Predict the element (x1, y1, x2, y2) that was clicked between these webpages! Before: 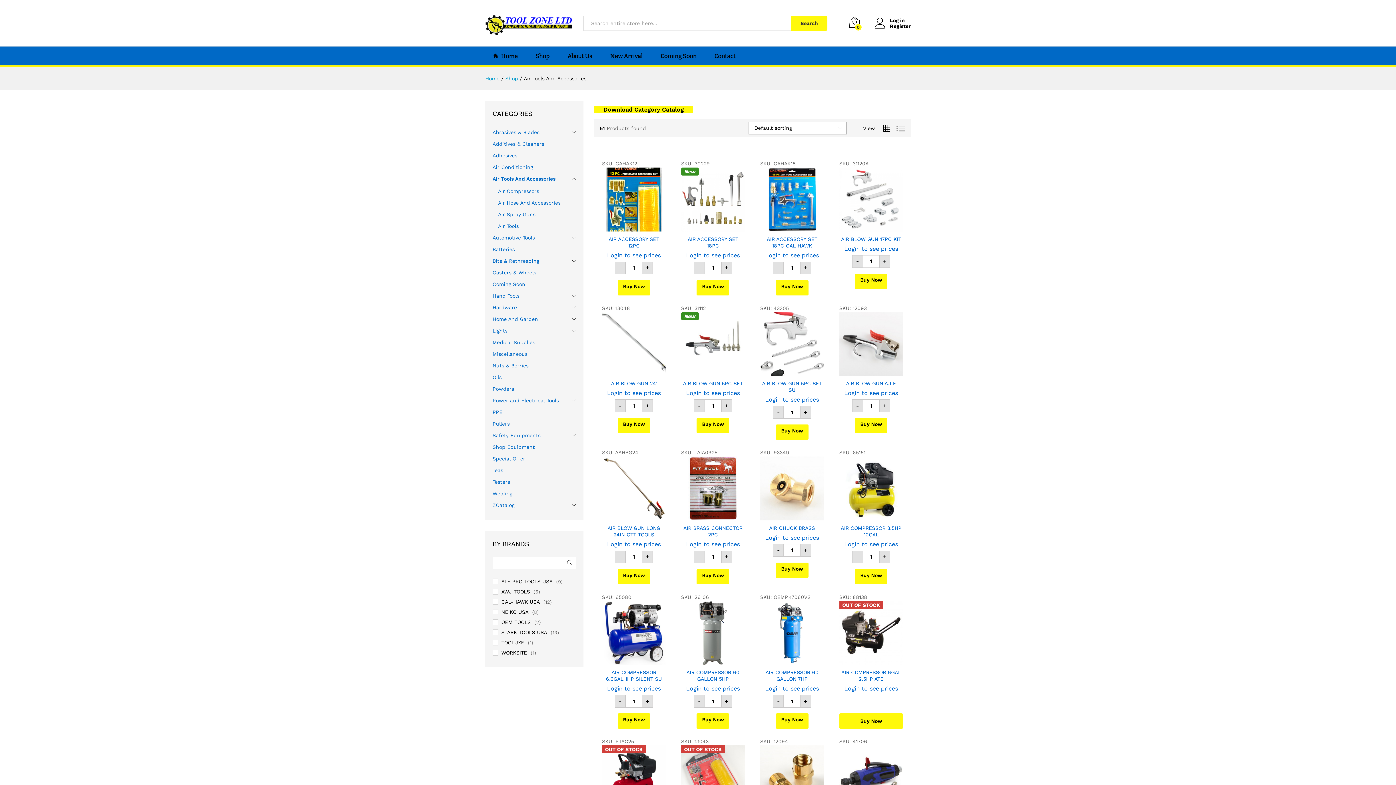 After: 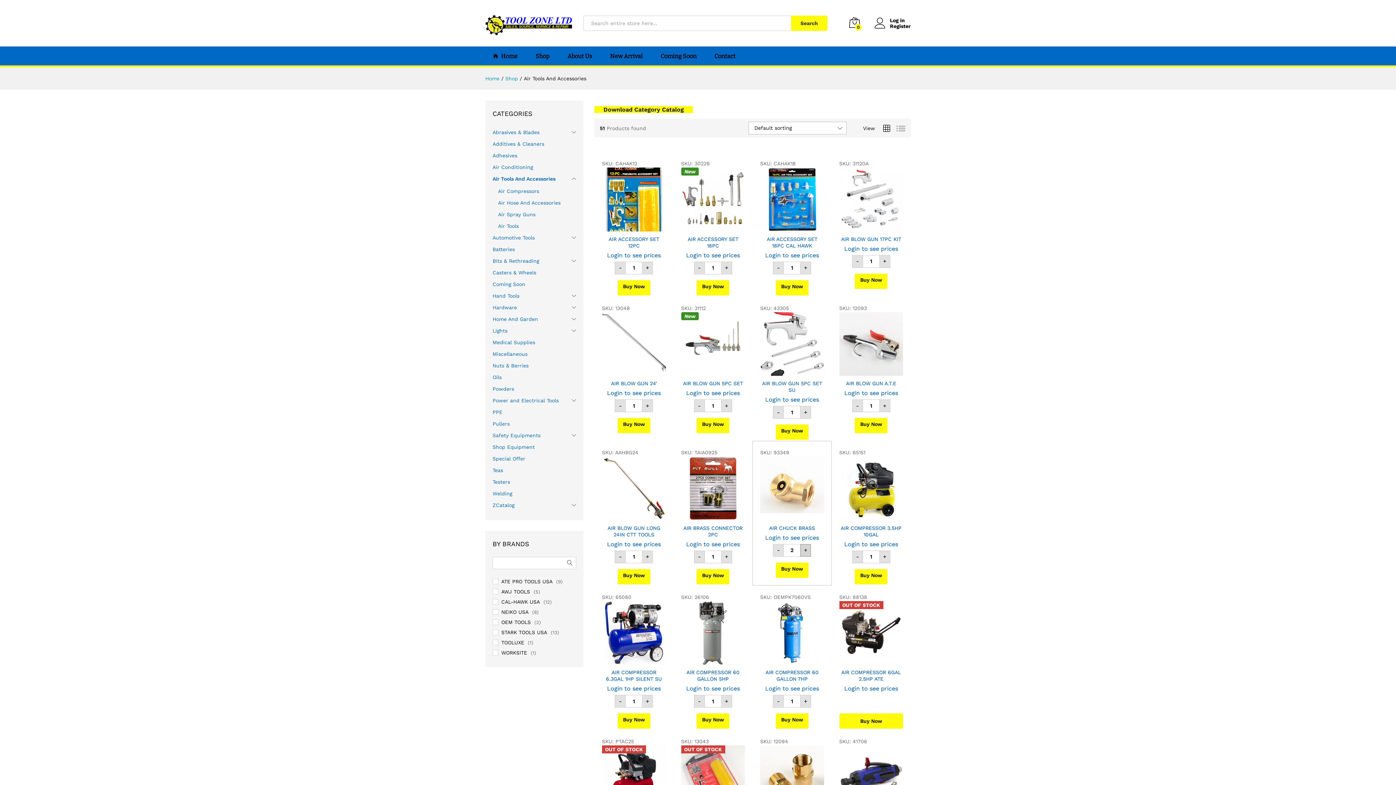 Action: bbox: (800, 544, 811, 556) label: +